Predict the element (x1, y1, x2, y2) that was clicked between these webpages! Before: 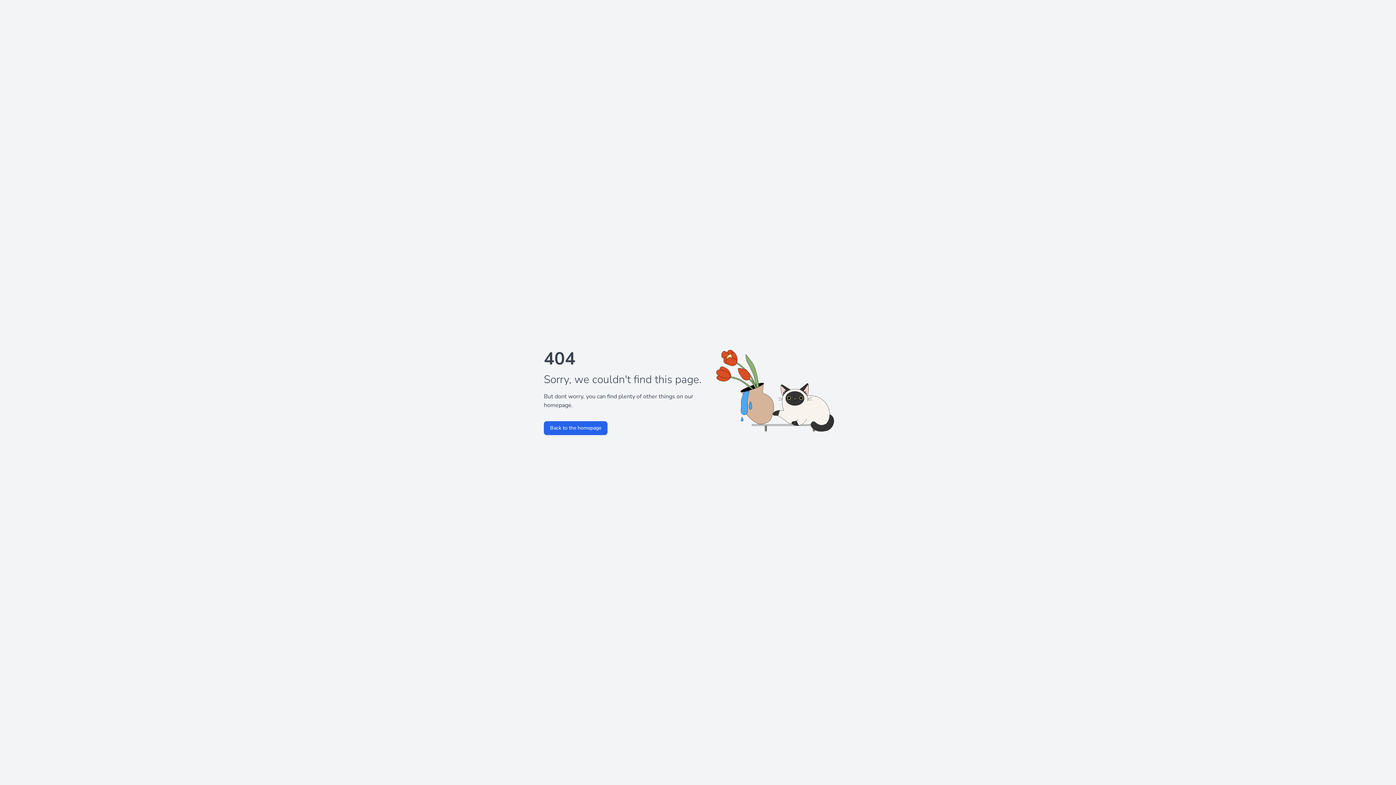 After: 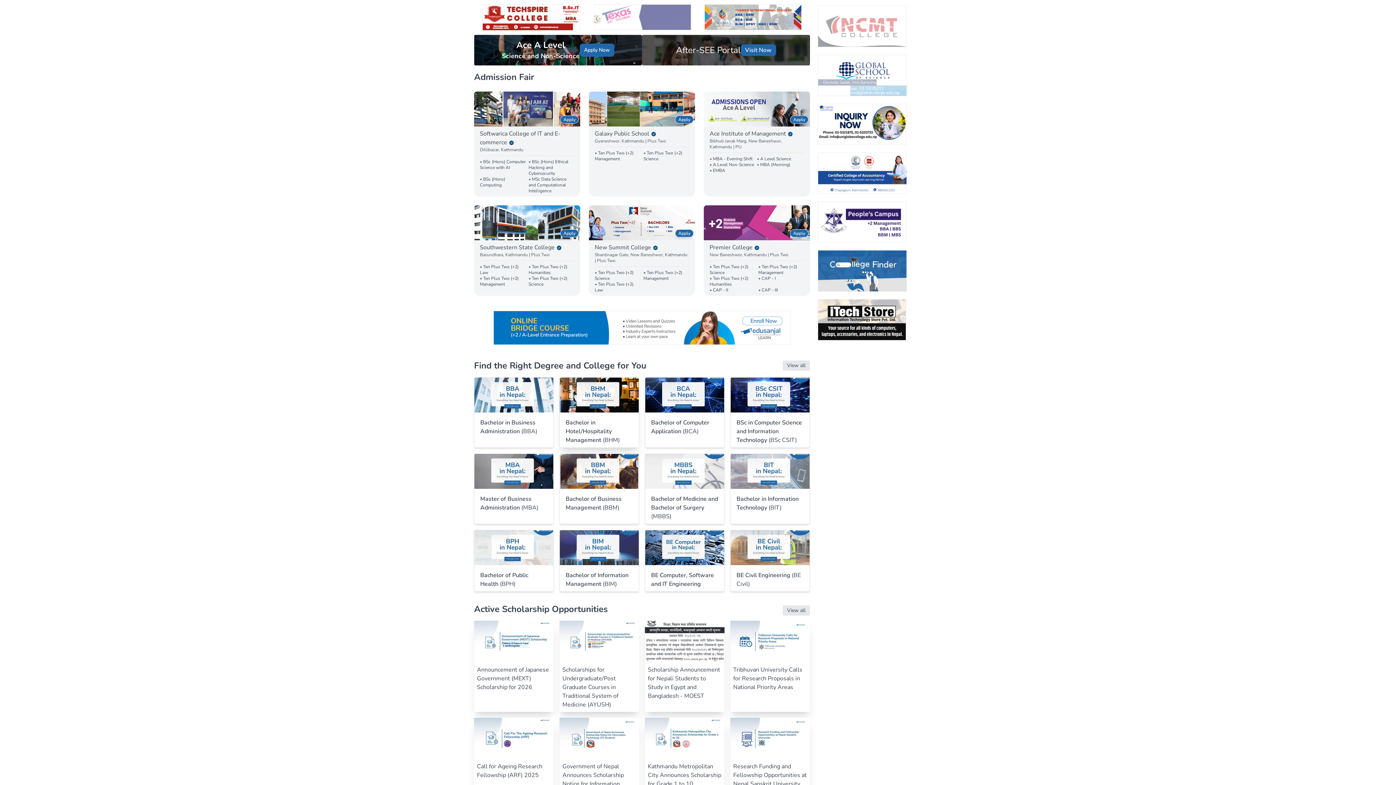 Action: label: Back to the homepage bbox: (544, 421, 607, 435)